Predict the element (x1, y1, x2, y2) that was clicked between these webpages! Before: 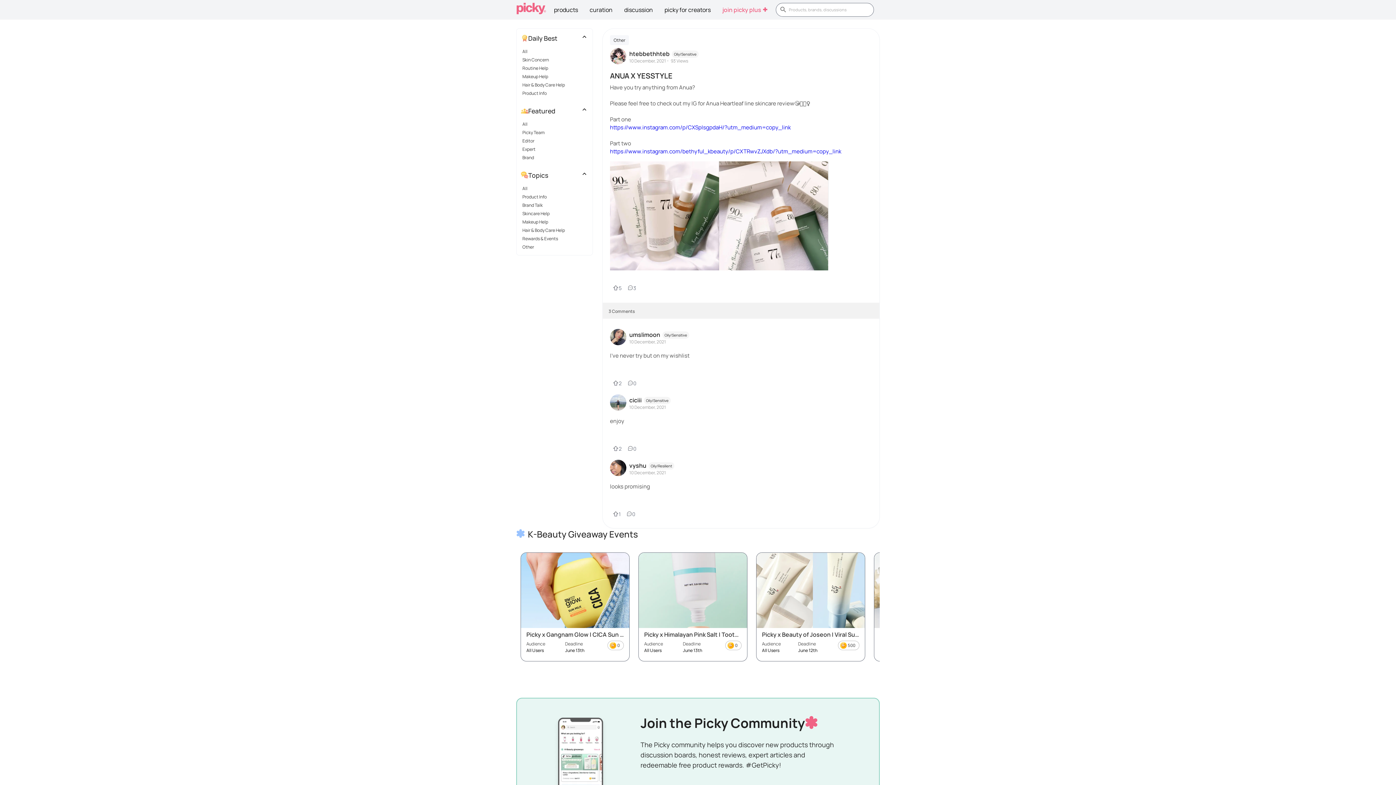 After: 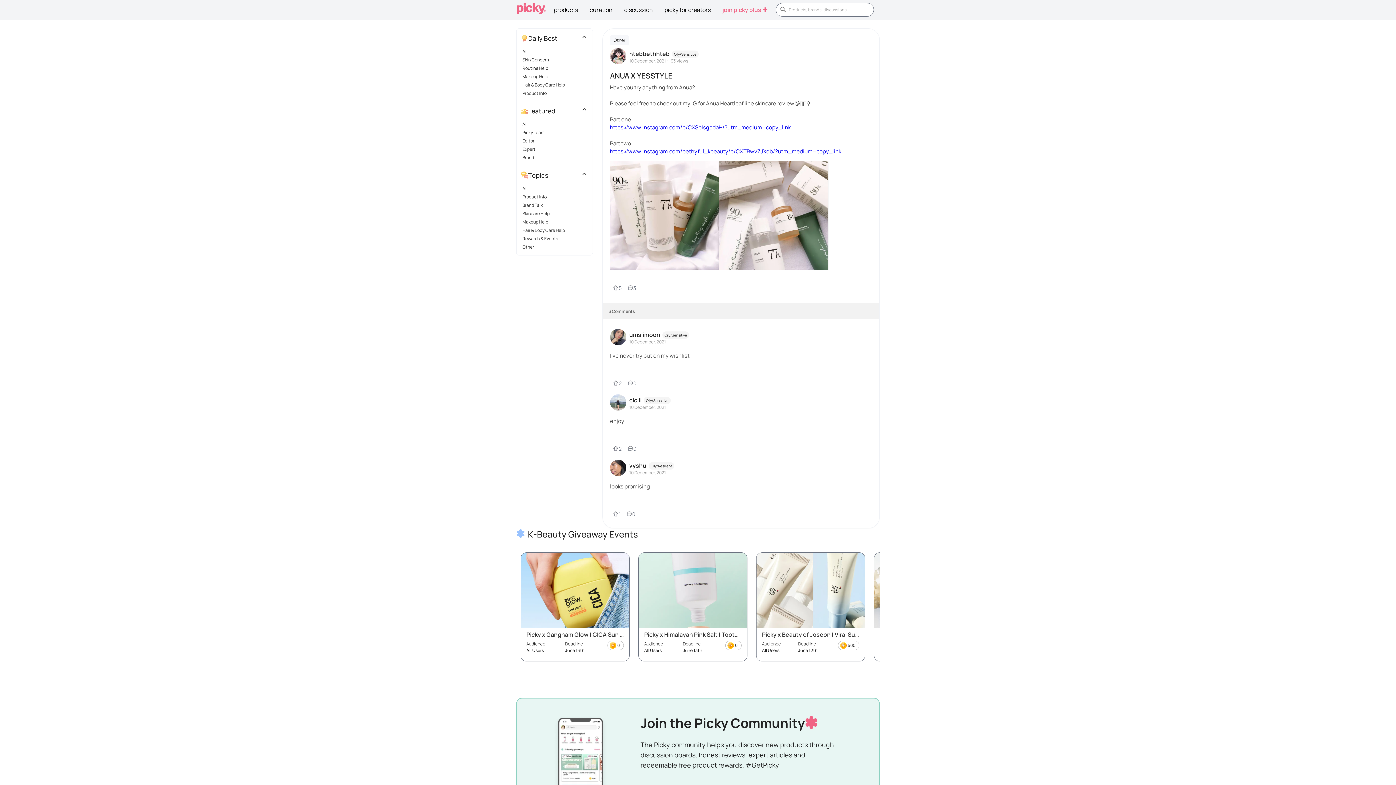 Action: bbox: (658, 1, 716, 18) label: Picky for Creators